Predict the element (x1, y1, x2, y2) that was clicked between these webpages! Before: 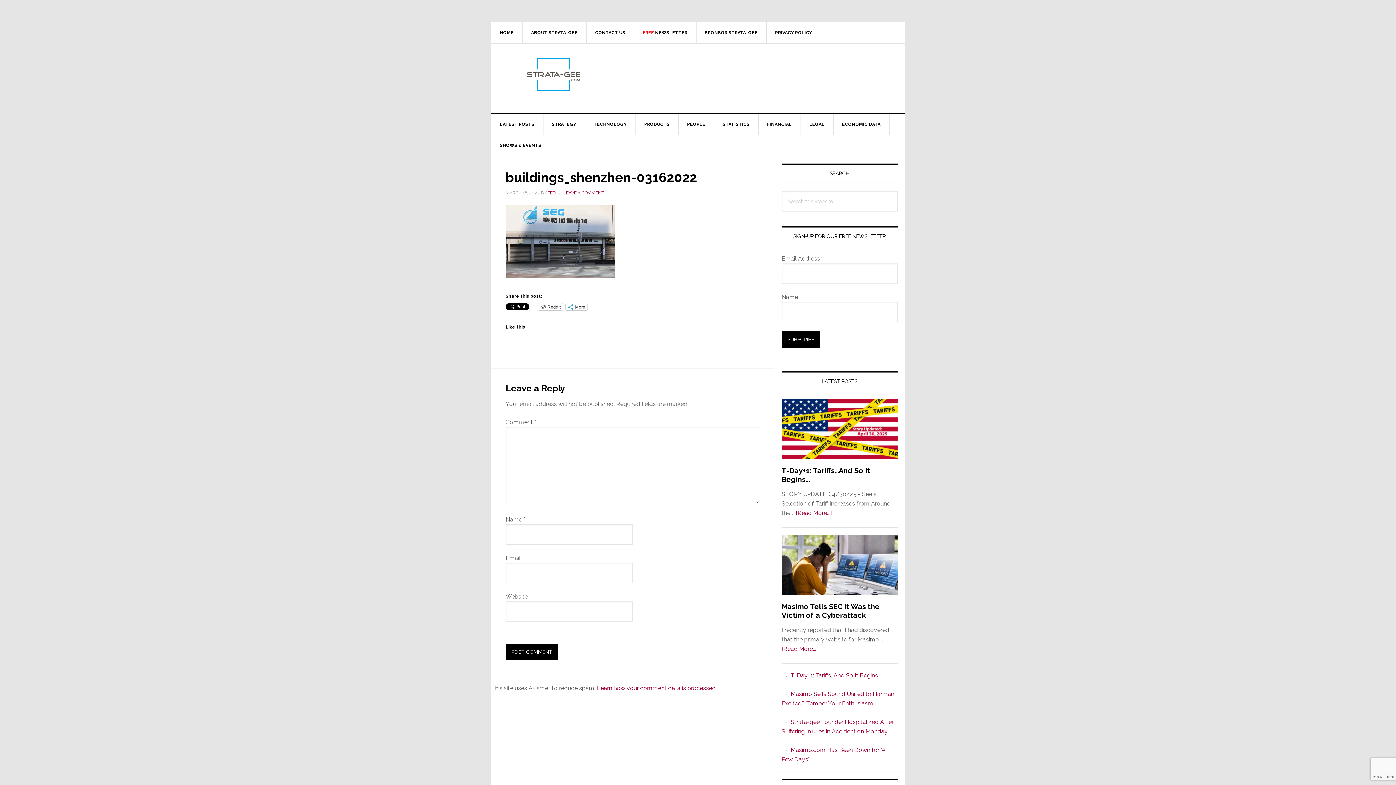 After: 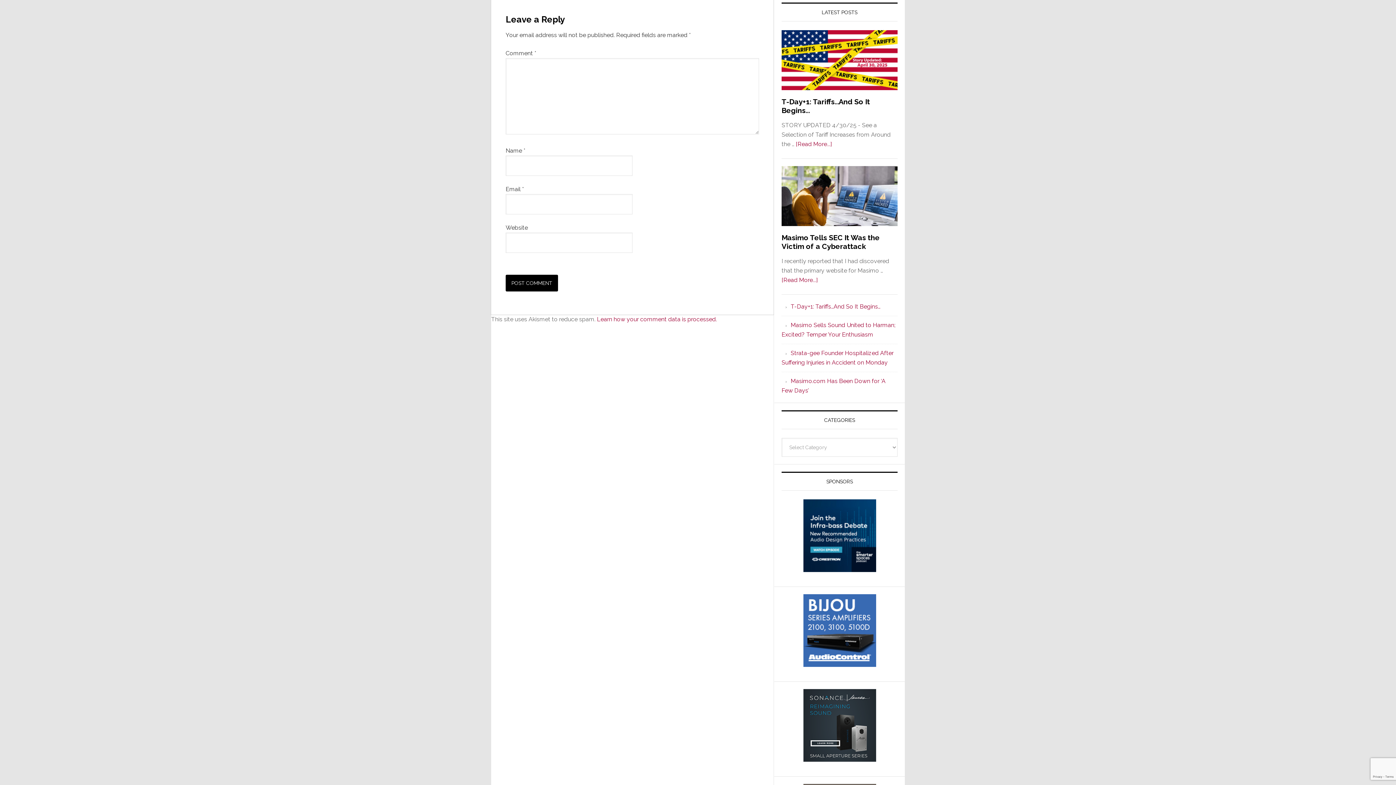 Action: label: LEAVE A COMMENT bbox: (563, 190, 604, 195)